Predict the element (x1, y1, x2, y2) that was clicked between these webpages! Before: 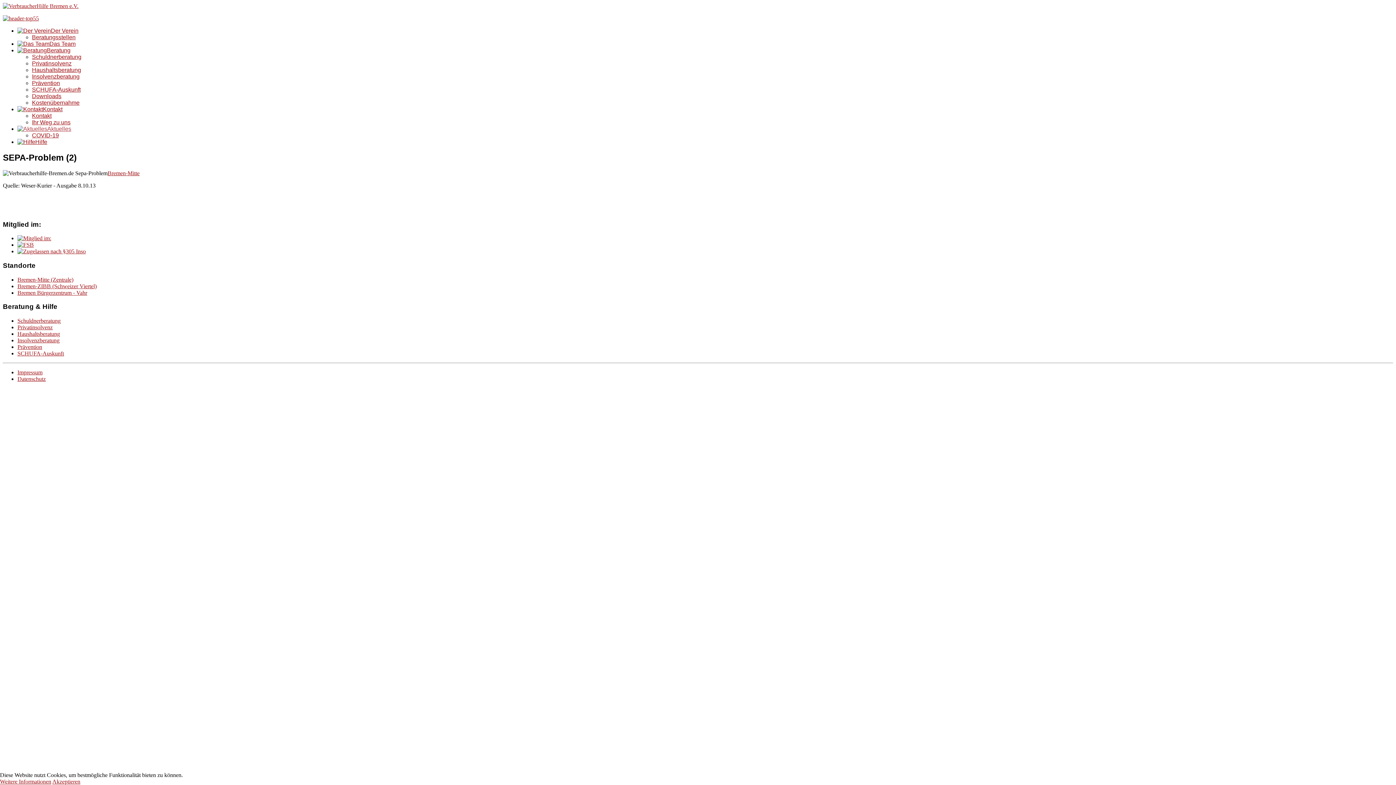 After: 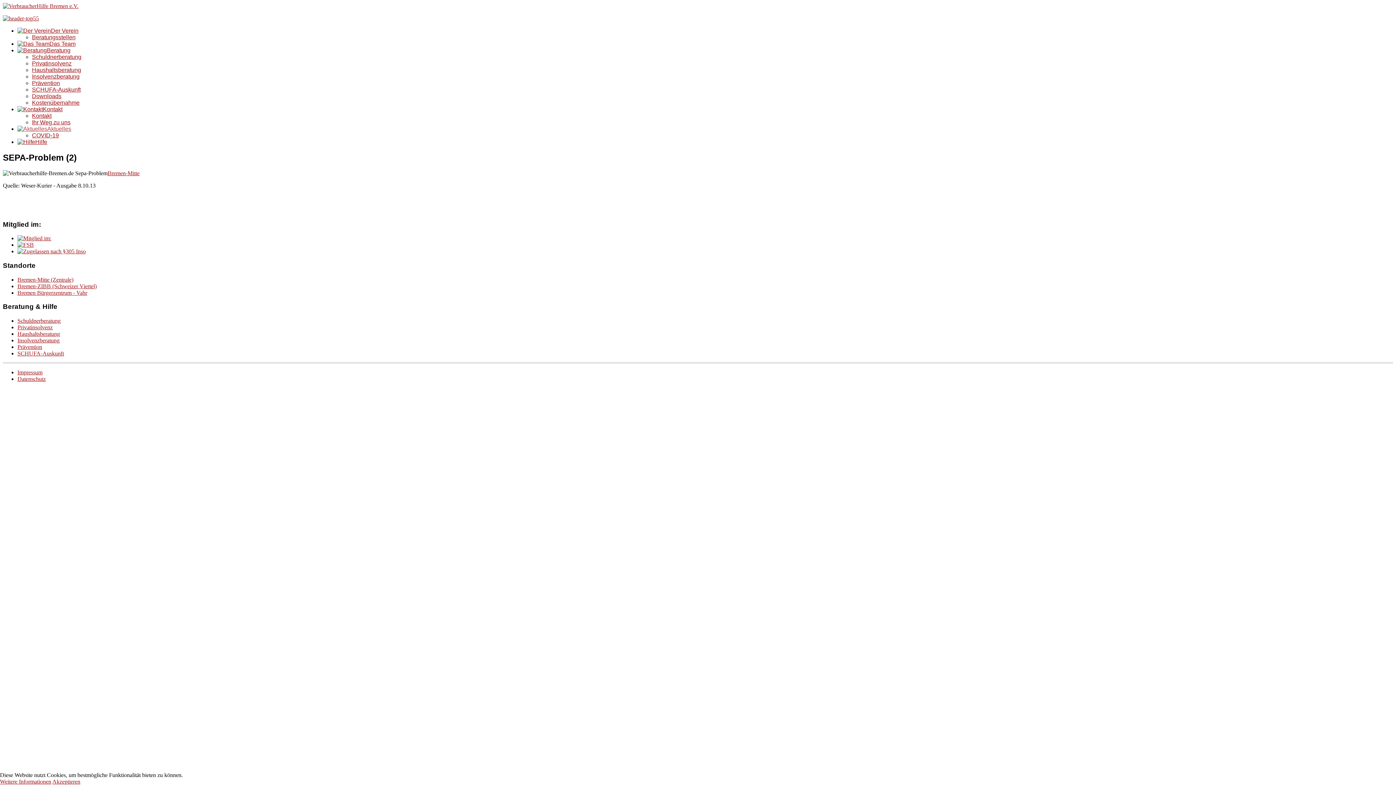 Action: bbox: (17, 235, 51, 241)